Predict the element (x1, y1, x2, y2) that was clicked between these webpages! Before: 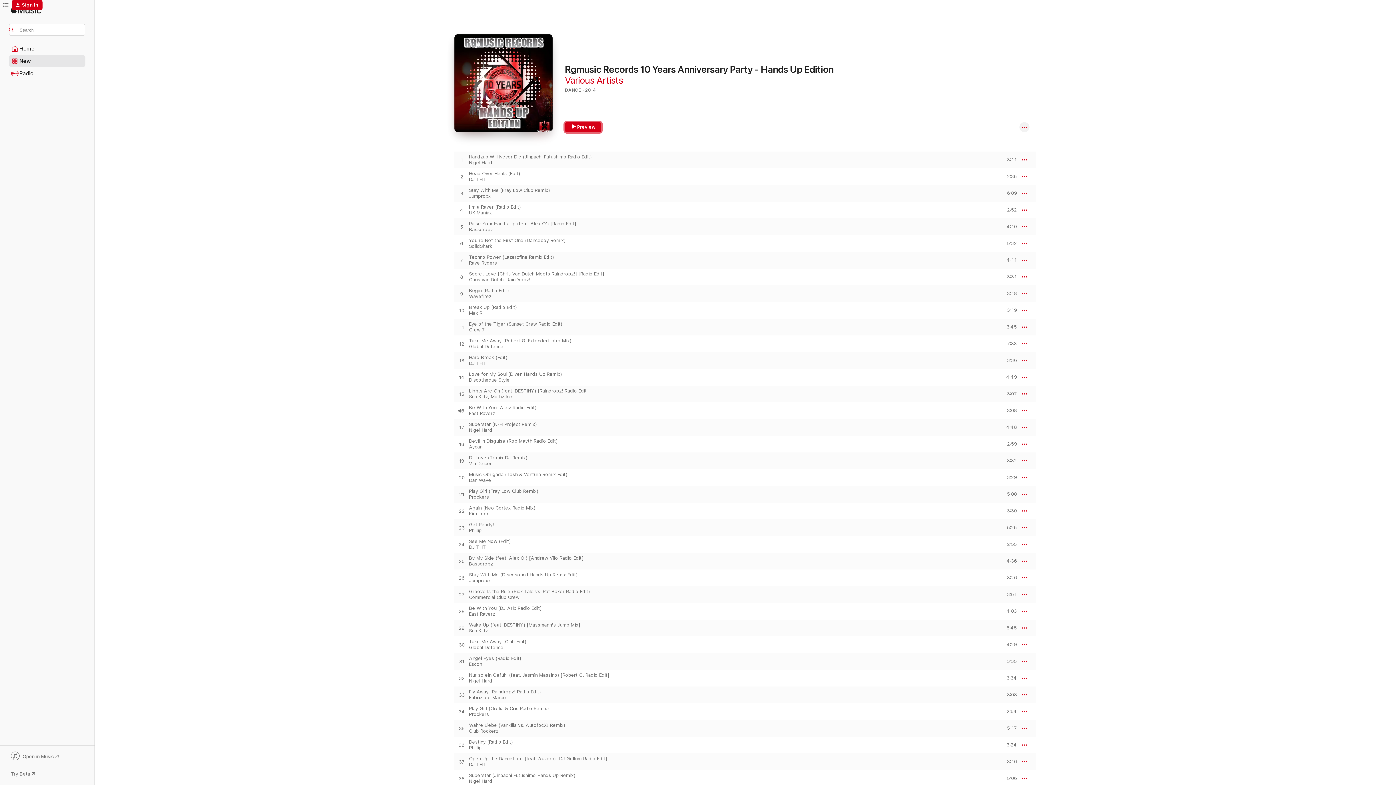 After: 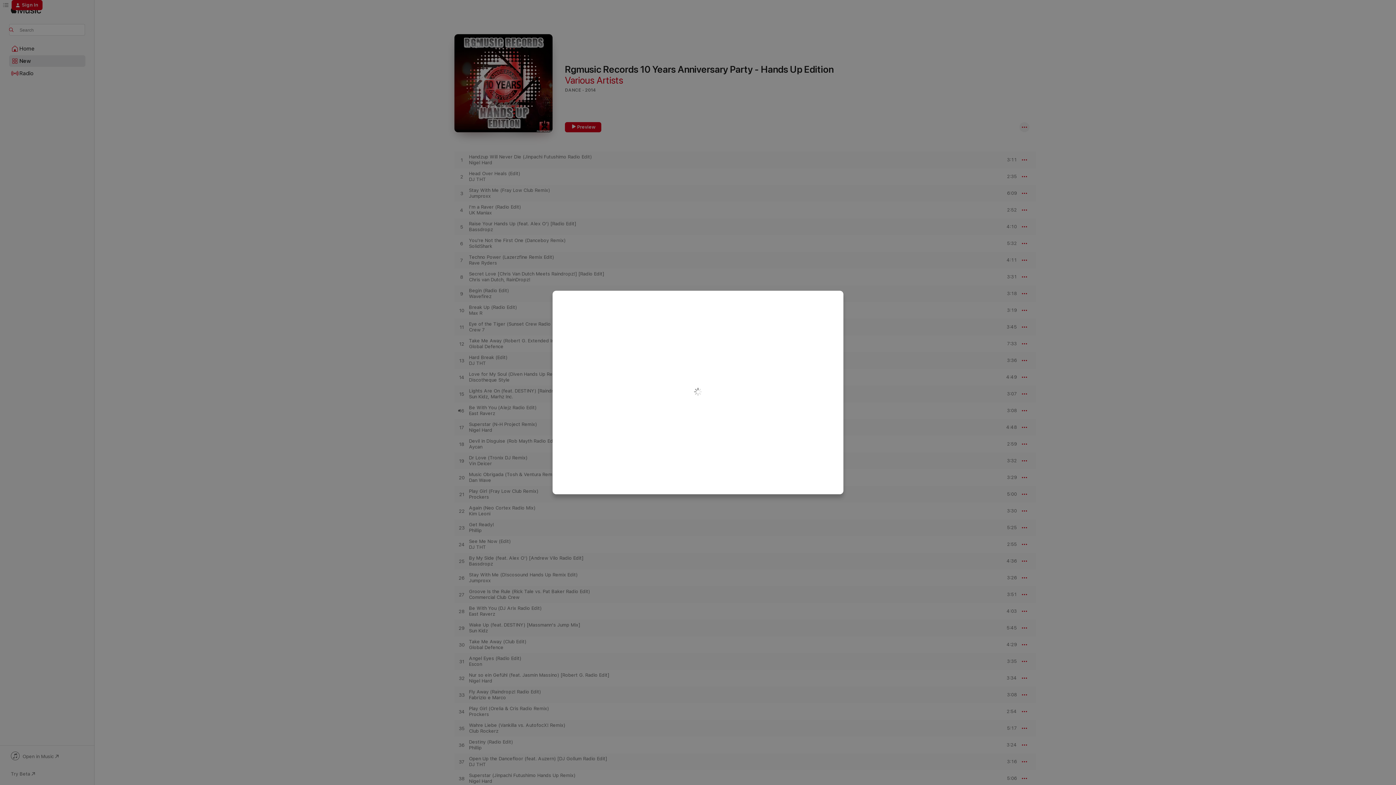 Action: bbox: (11, 0, 42, 10) label: Sign In